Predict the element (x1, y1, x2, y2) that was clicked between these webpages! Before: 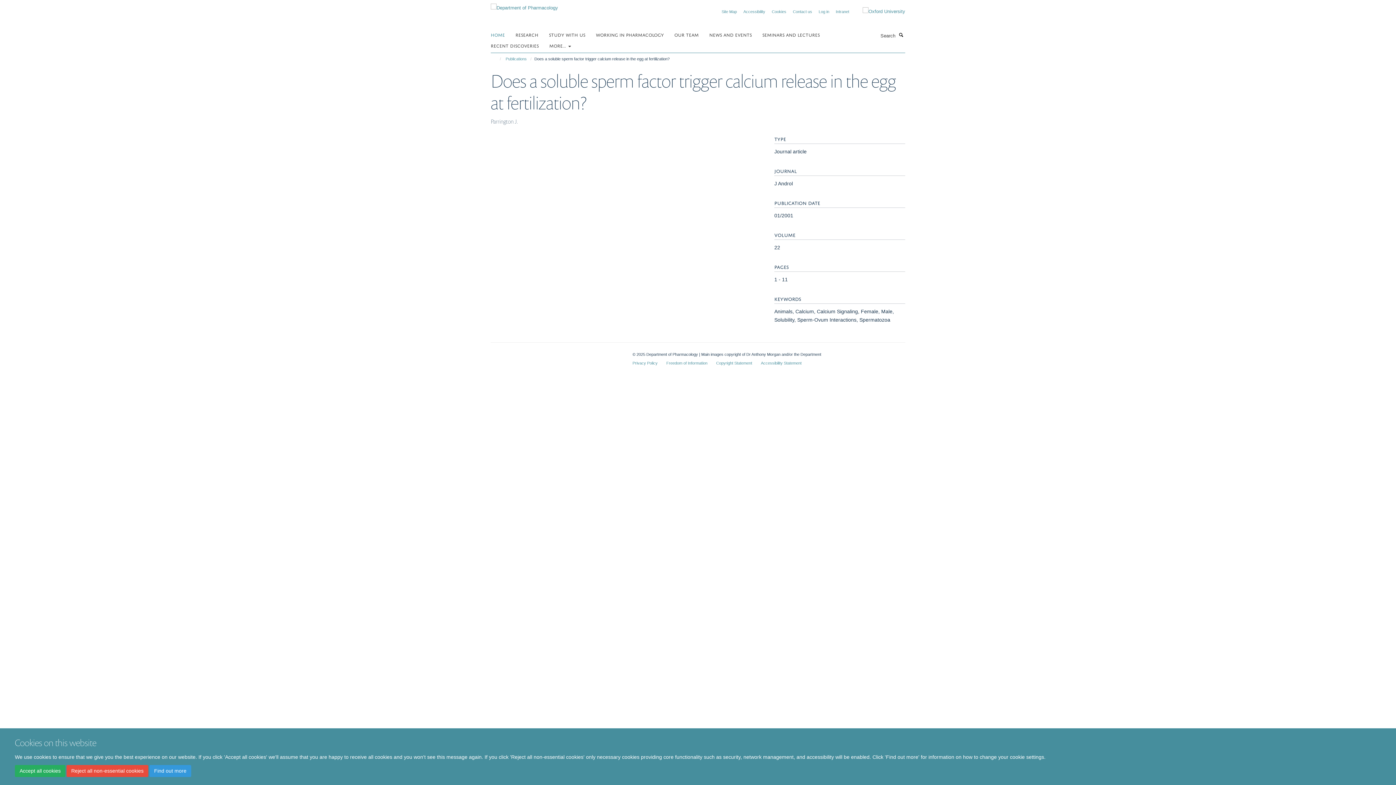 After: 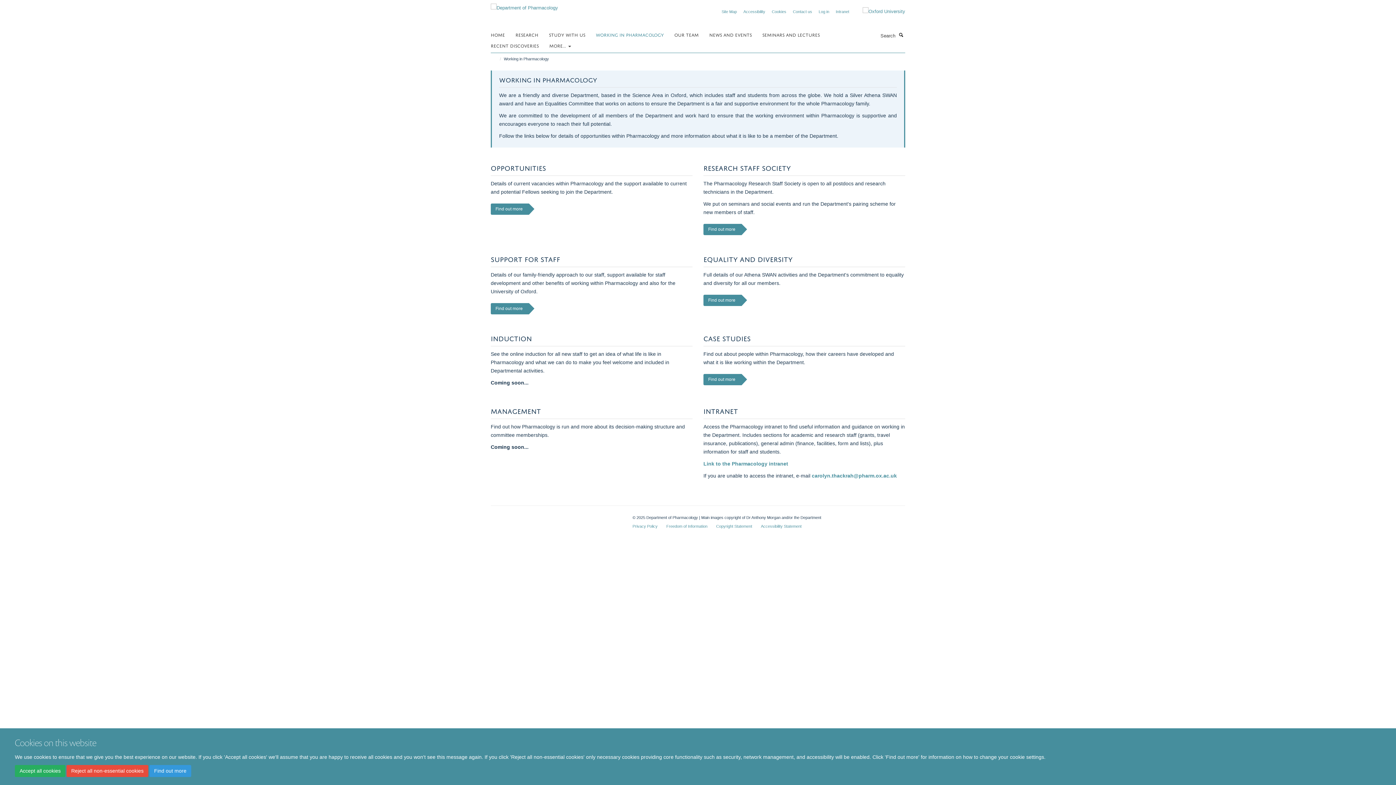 Action: label: WORKING IN PHARMACOLOGY bbox: (596, 29, 673, 40)